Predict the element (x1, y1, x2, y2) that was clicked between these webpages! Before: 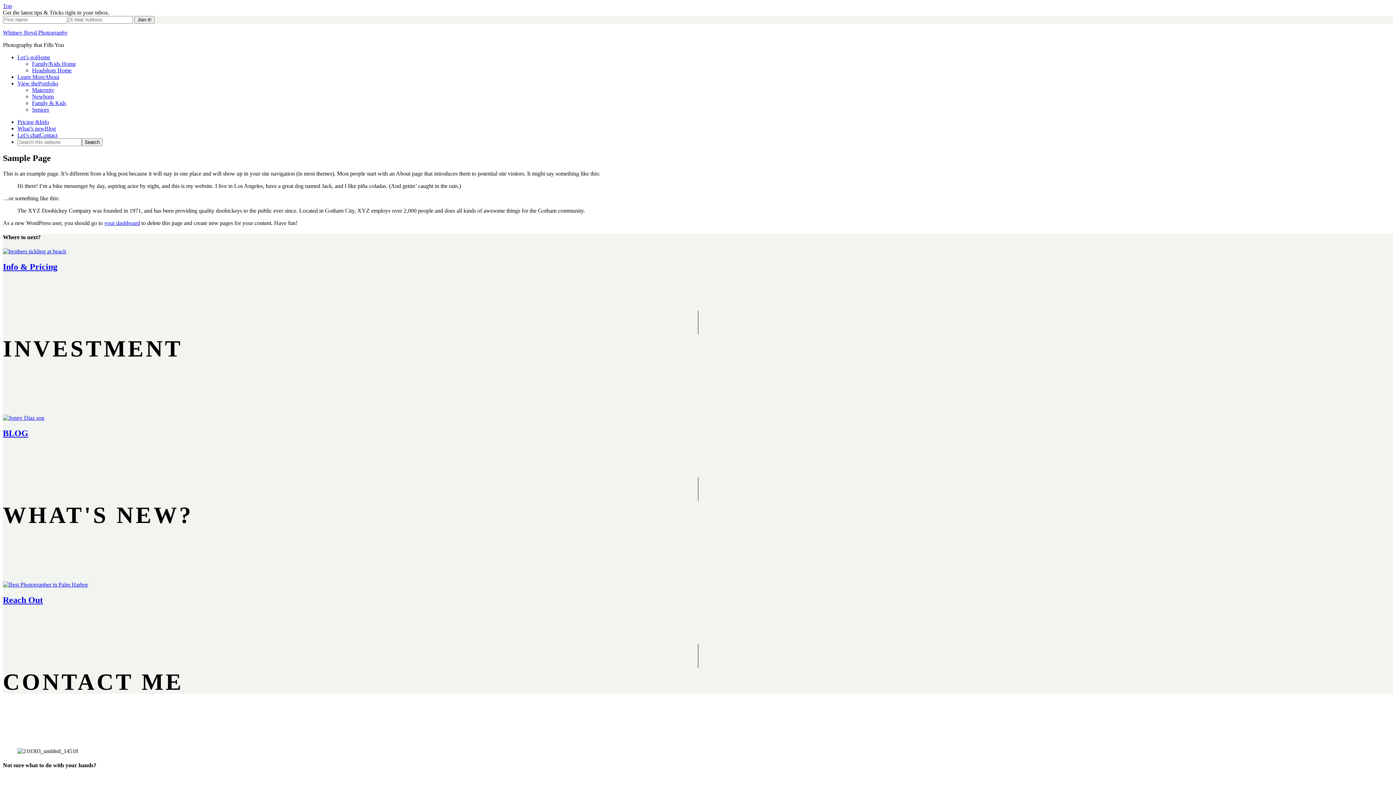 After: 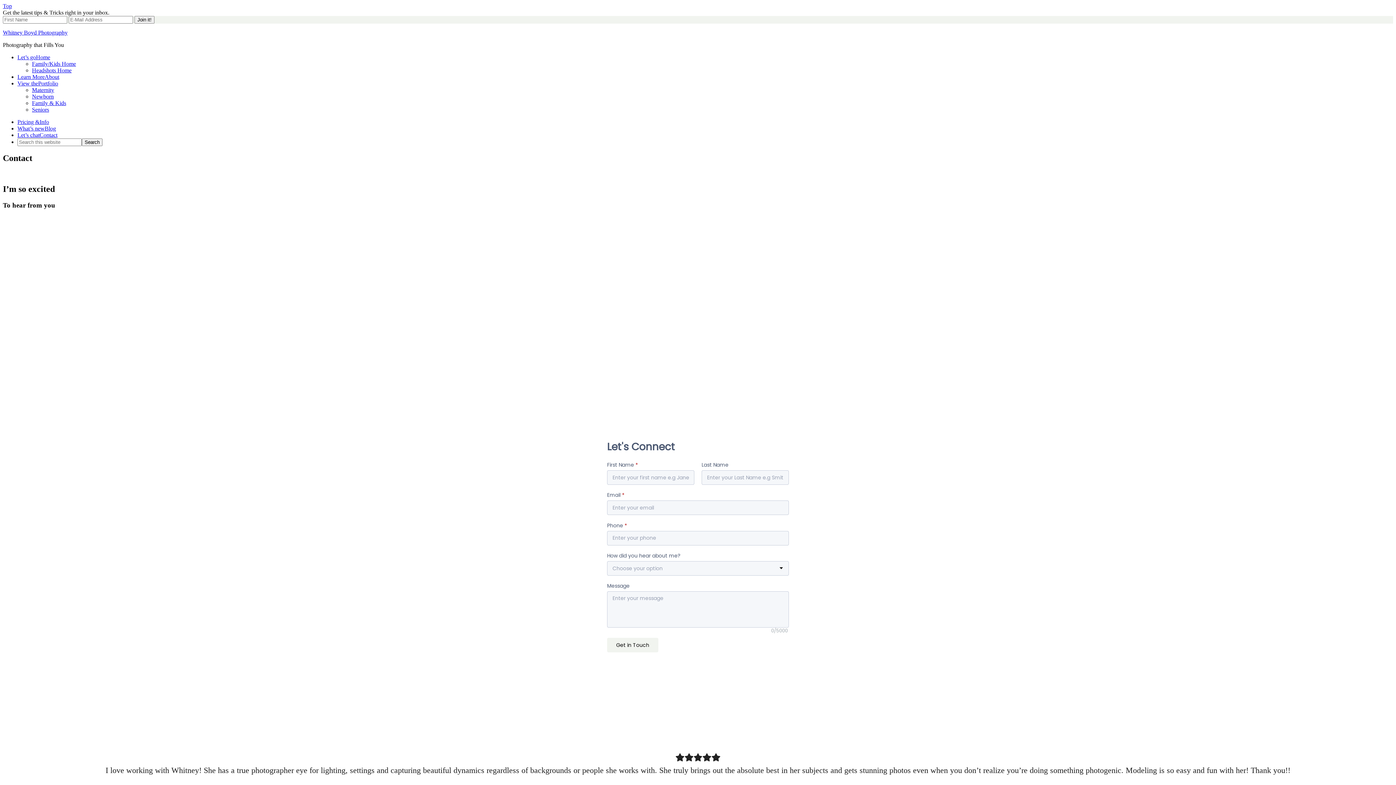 Action: label: Reach Out bbox: (2, 595, 42, 604)